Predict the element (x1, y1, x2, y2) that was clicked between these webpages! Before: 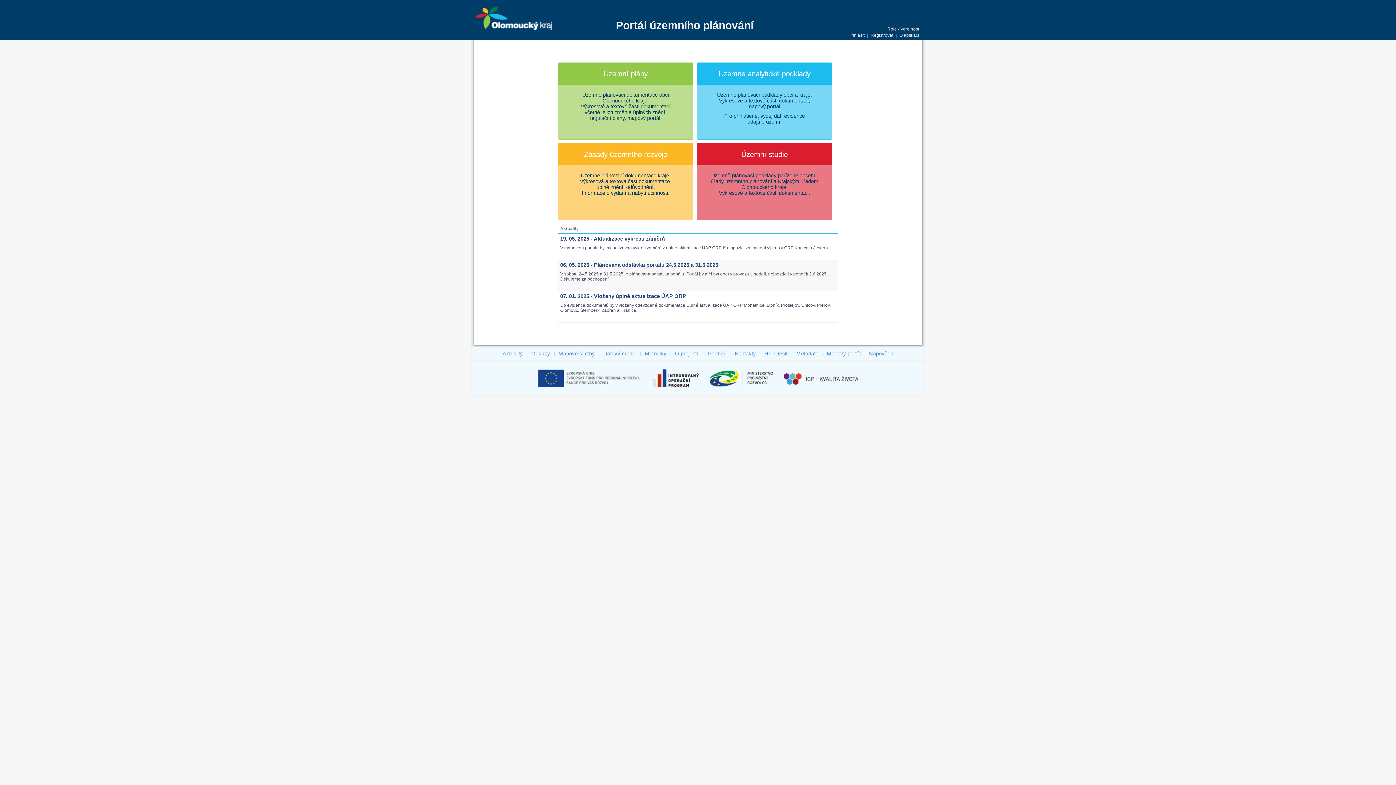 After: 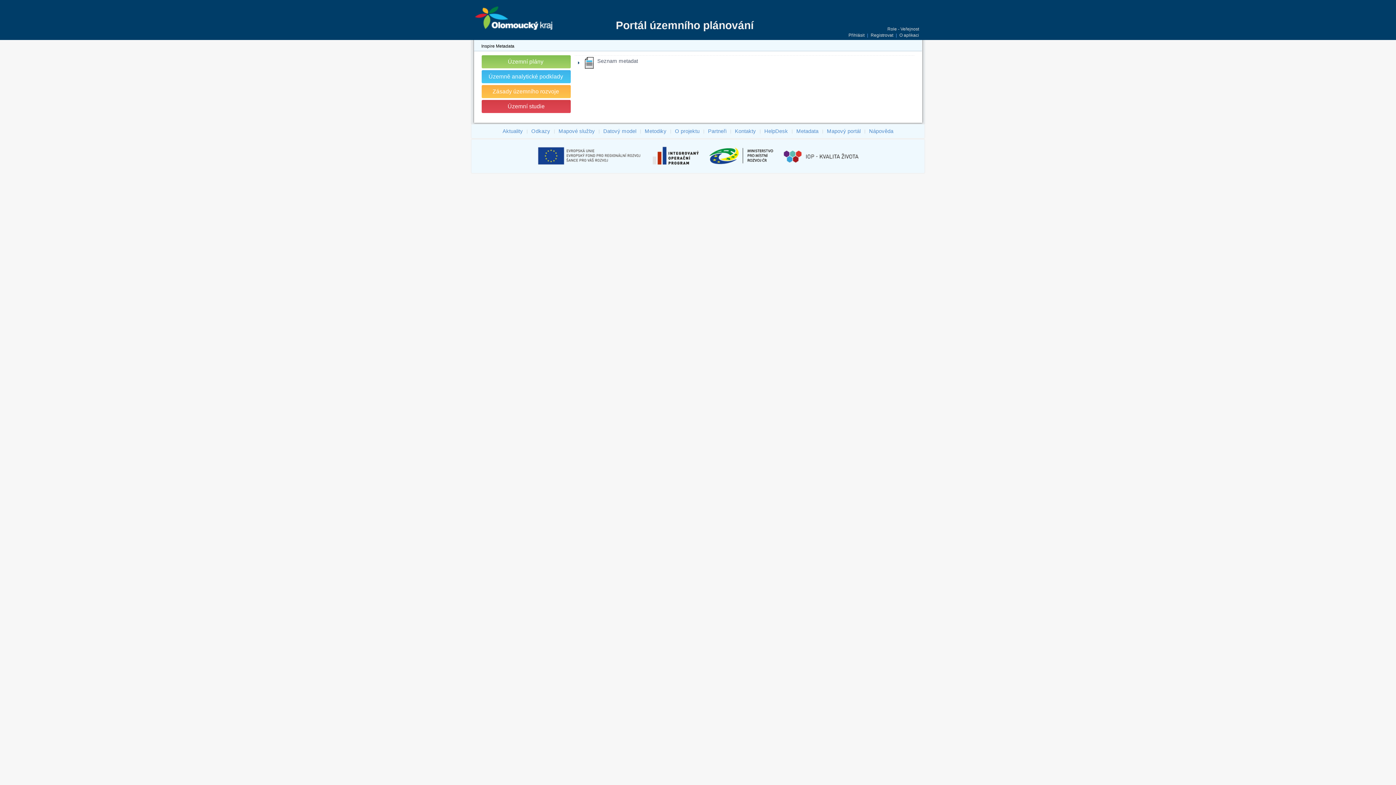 Action: bbox: (795, 349, 819, 357) label: Metadata